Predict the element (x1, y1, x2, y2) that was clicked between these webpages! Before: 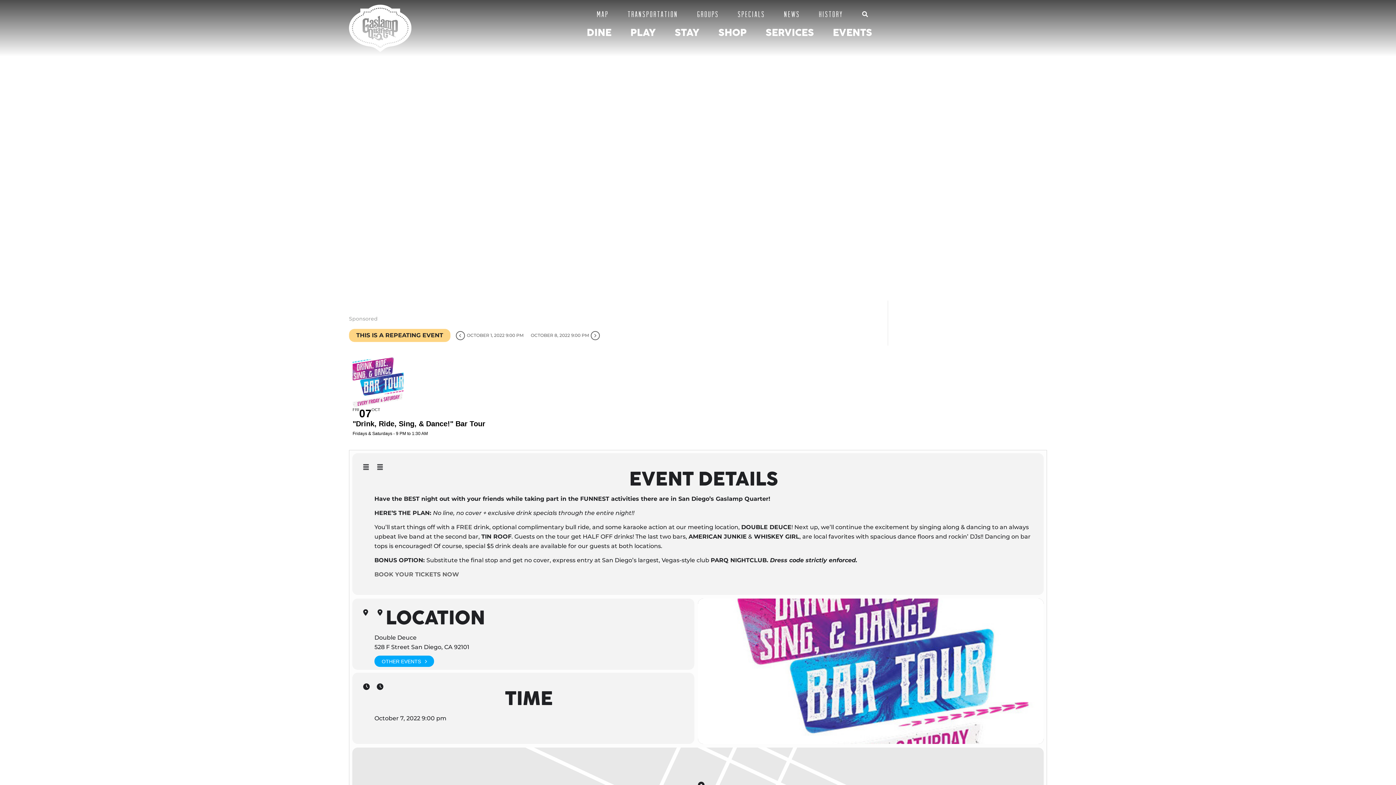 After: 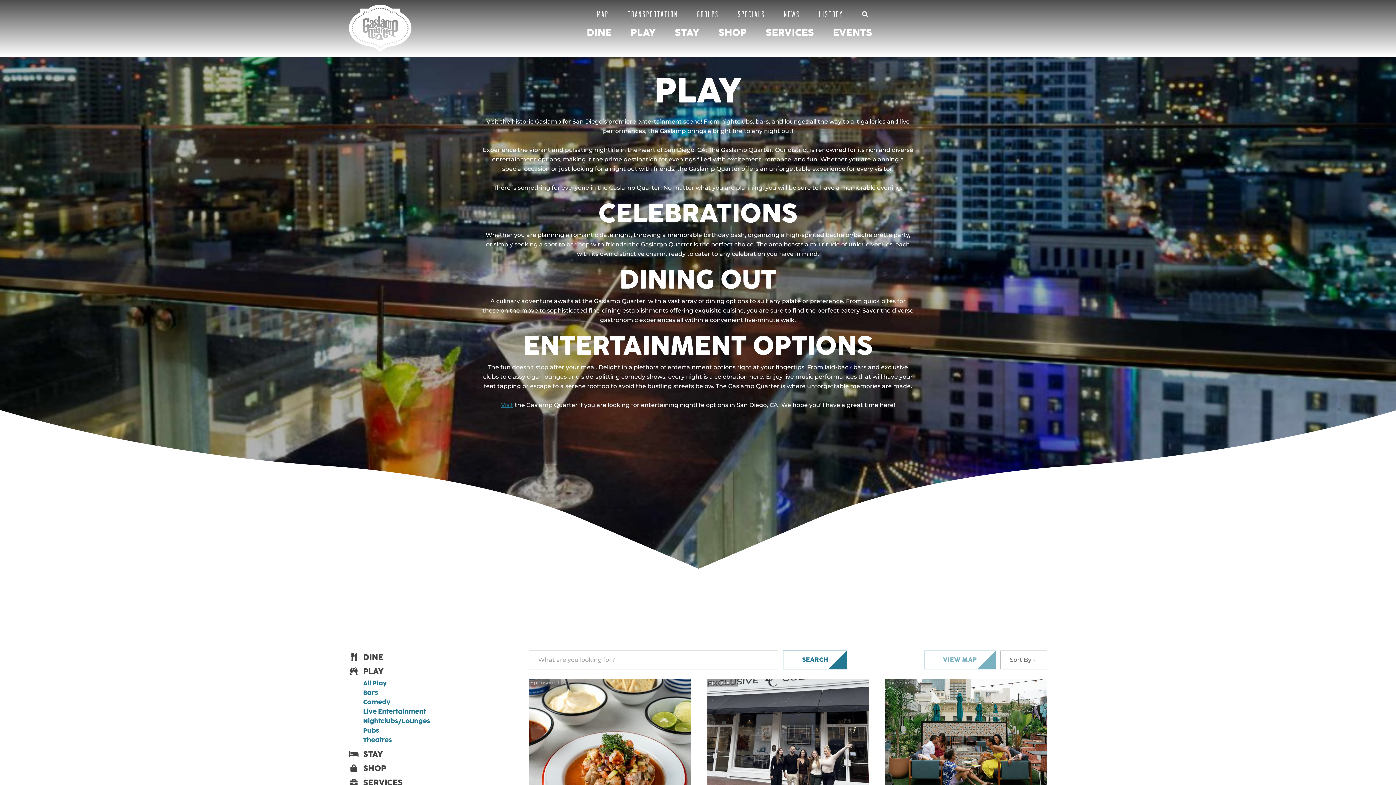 Action: label: PLAY bbox: (630, 26, 656, 40)